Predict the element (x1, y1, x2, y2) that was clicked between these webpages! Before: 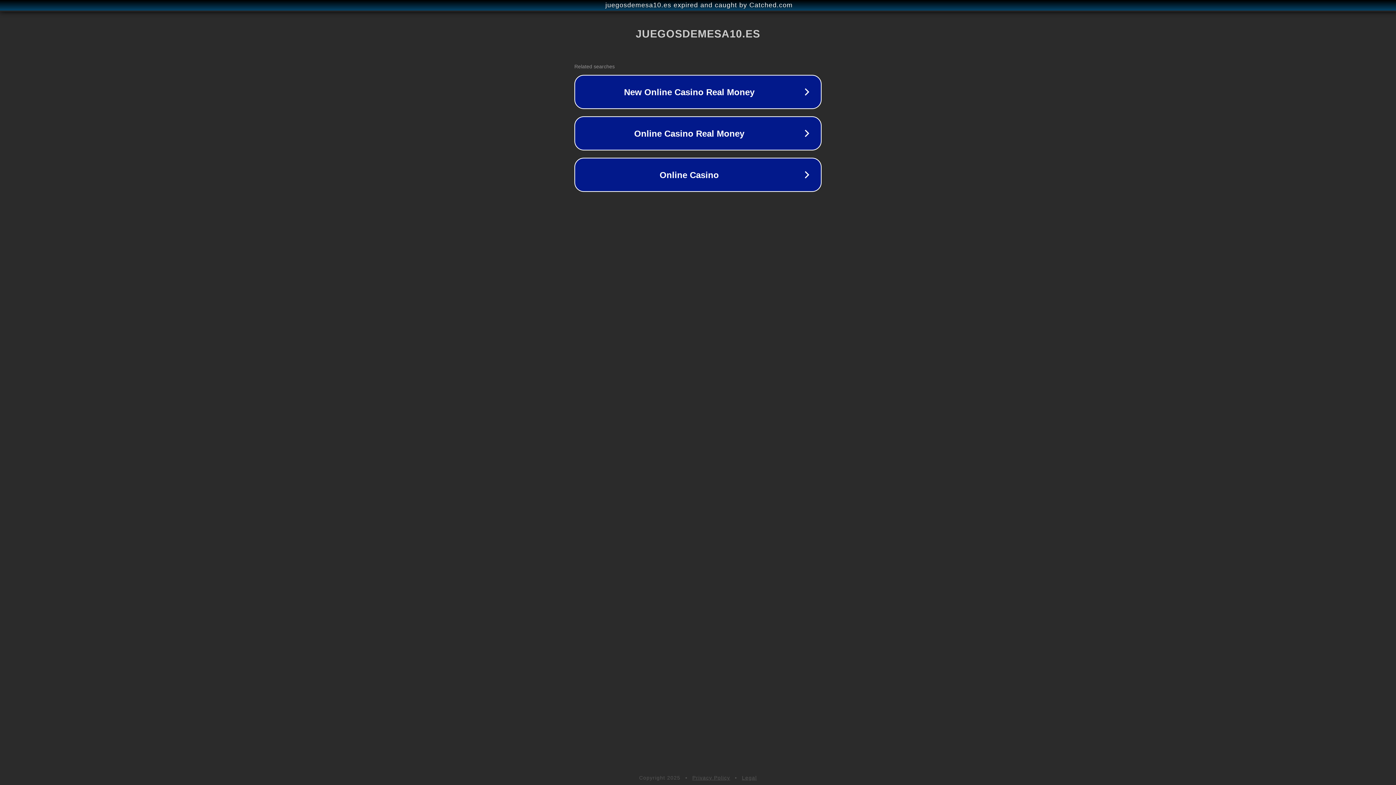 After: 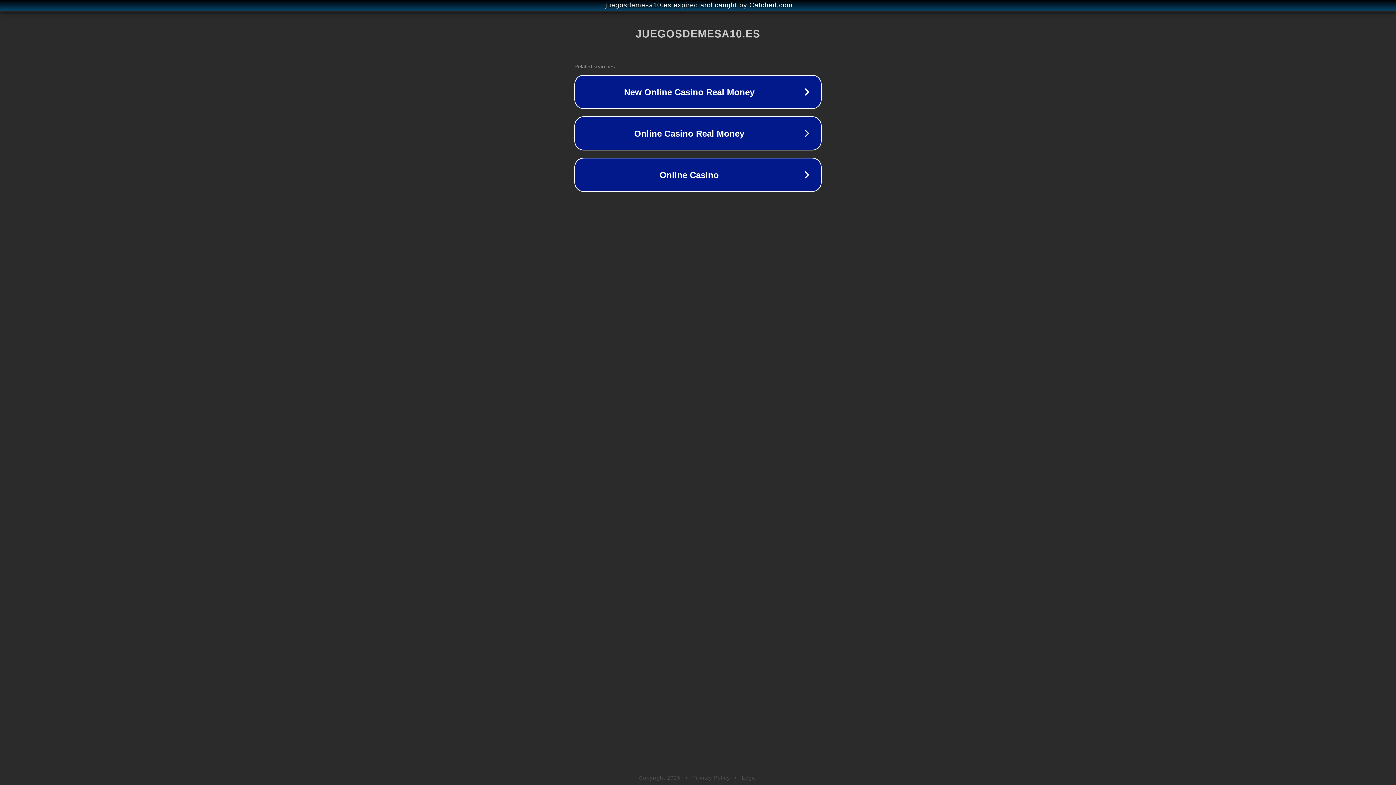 Action: label: Legal bbox: (742, 775, 757, 781)